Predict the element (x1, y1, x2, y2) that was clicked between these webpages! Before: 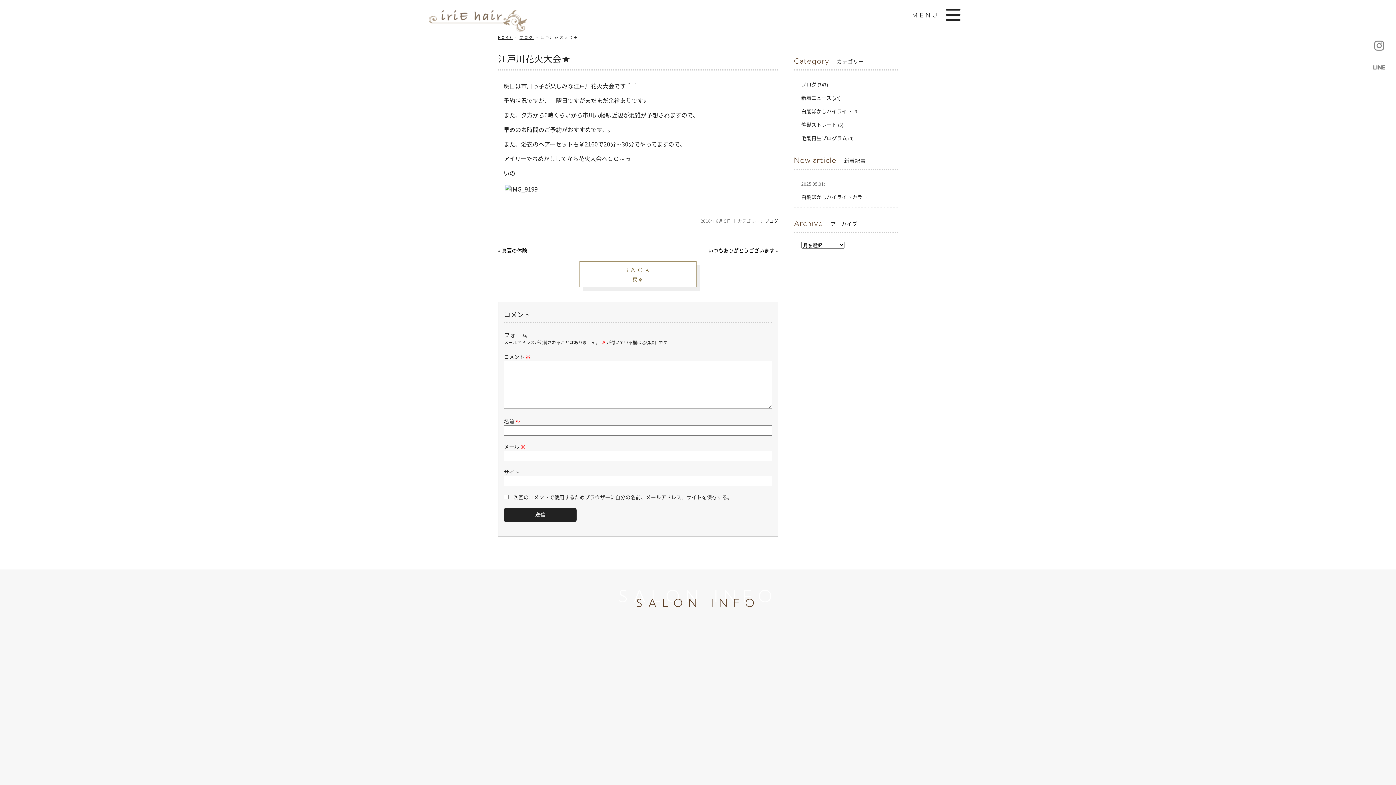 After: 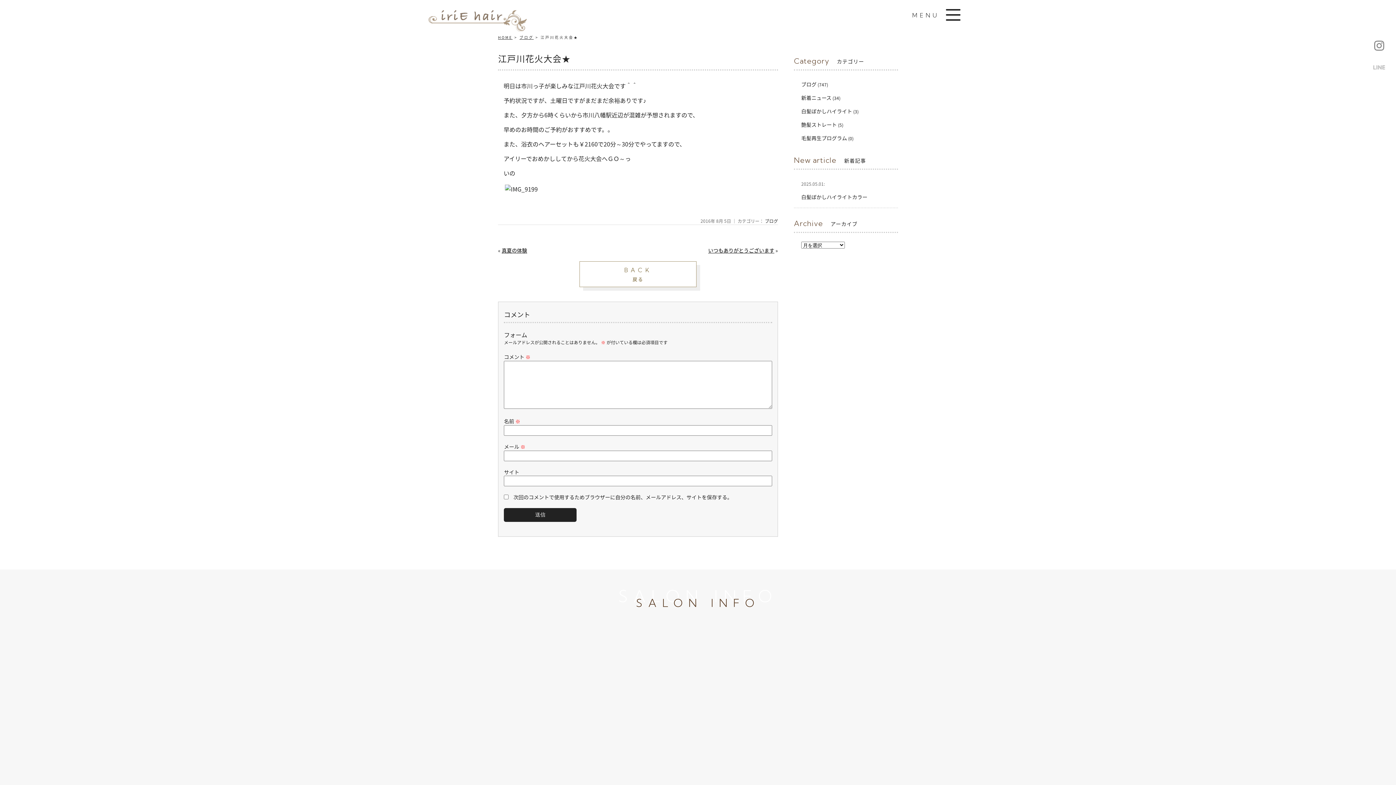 Action: bbox: (1370, 58, 1389, 76)